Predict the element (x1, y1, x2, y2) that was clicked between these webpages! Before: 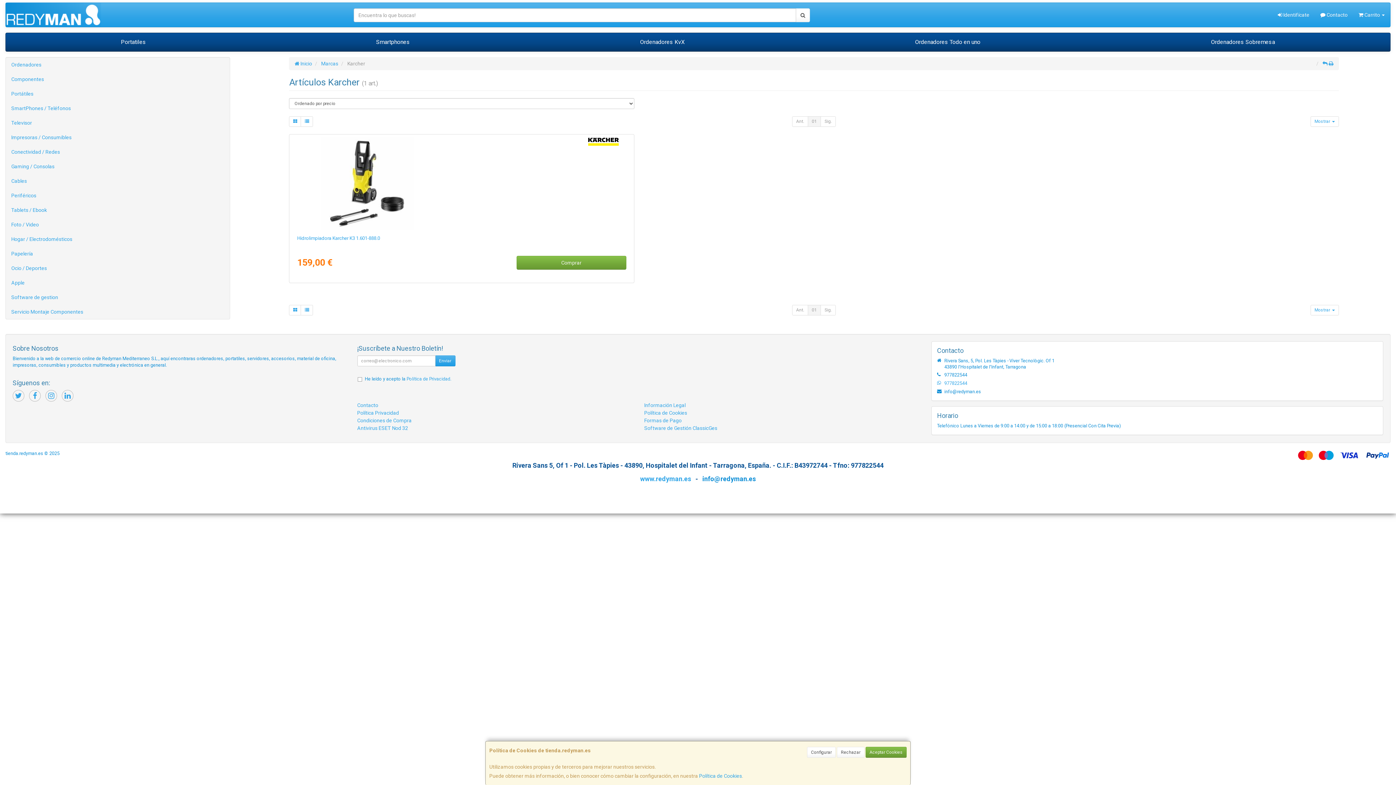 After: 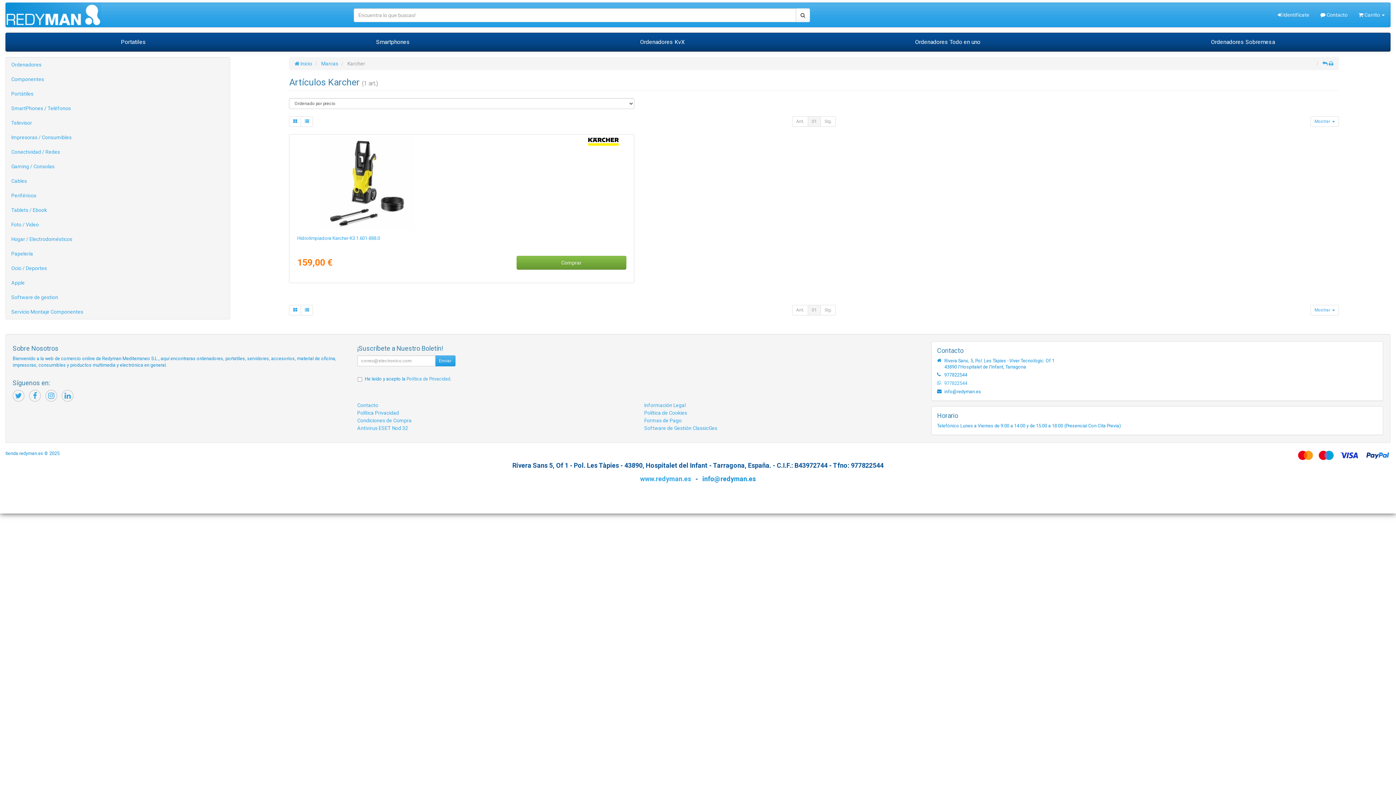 Action: bbox: (865, 747, 906, 758) label: Aceptar Cookies